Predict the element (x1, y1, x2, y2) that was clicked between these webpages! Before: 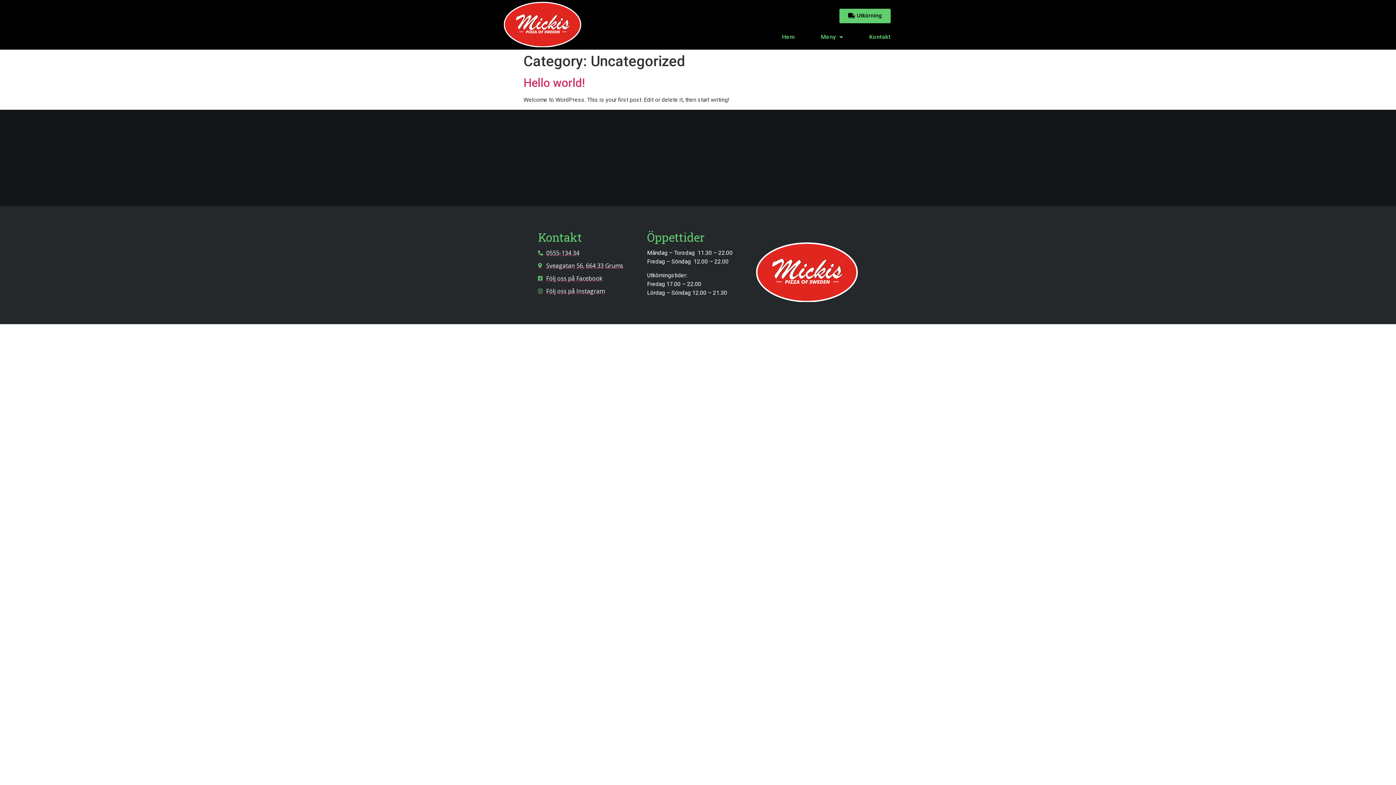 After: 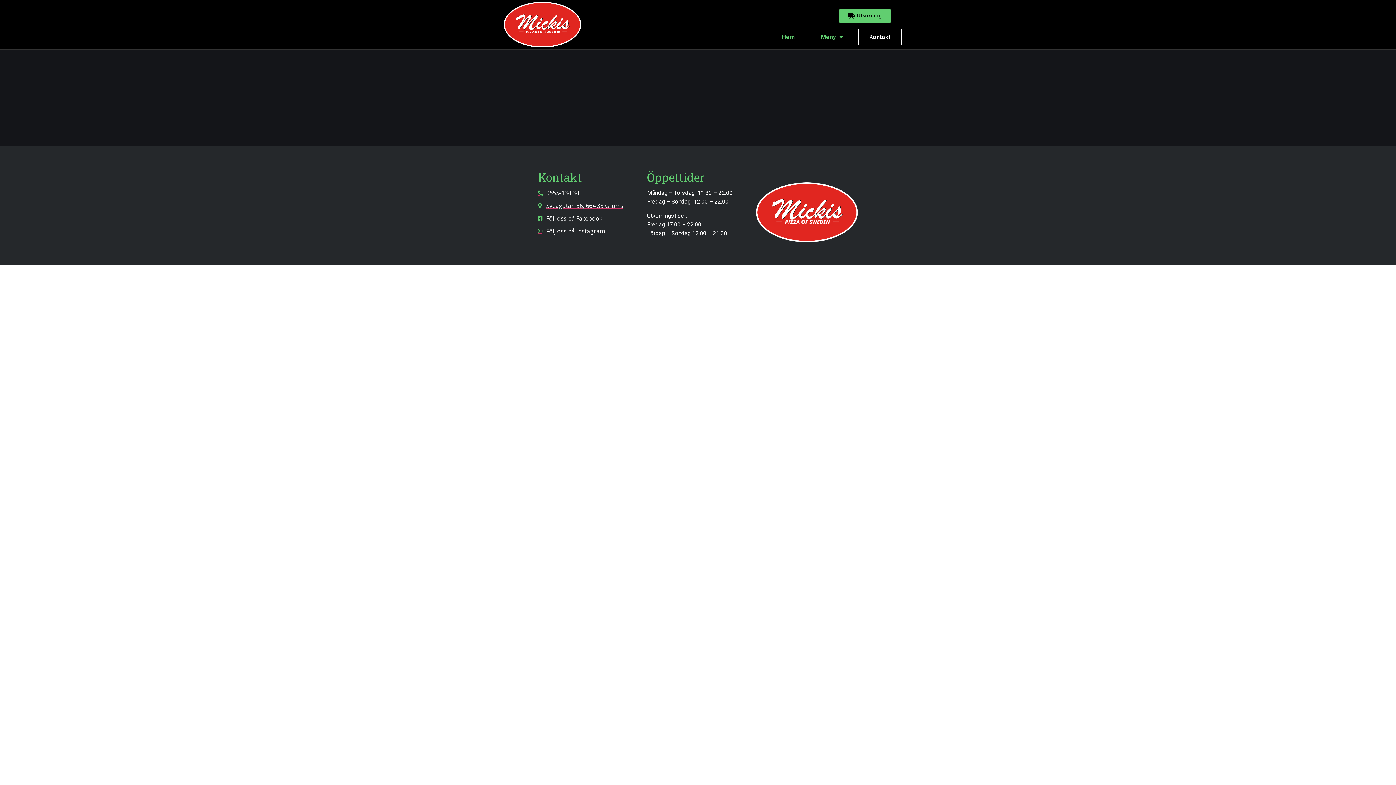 Action: label: Kontakt bbox: (858, 28, 901, 45)